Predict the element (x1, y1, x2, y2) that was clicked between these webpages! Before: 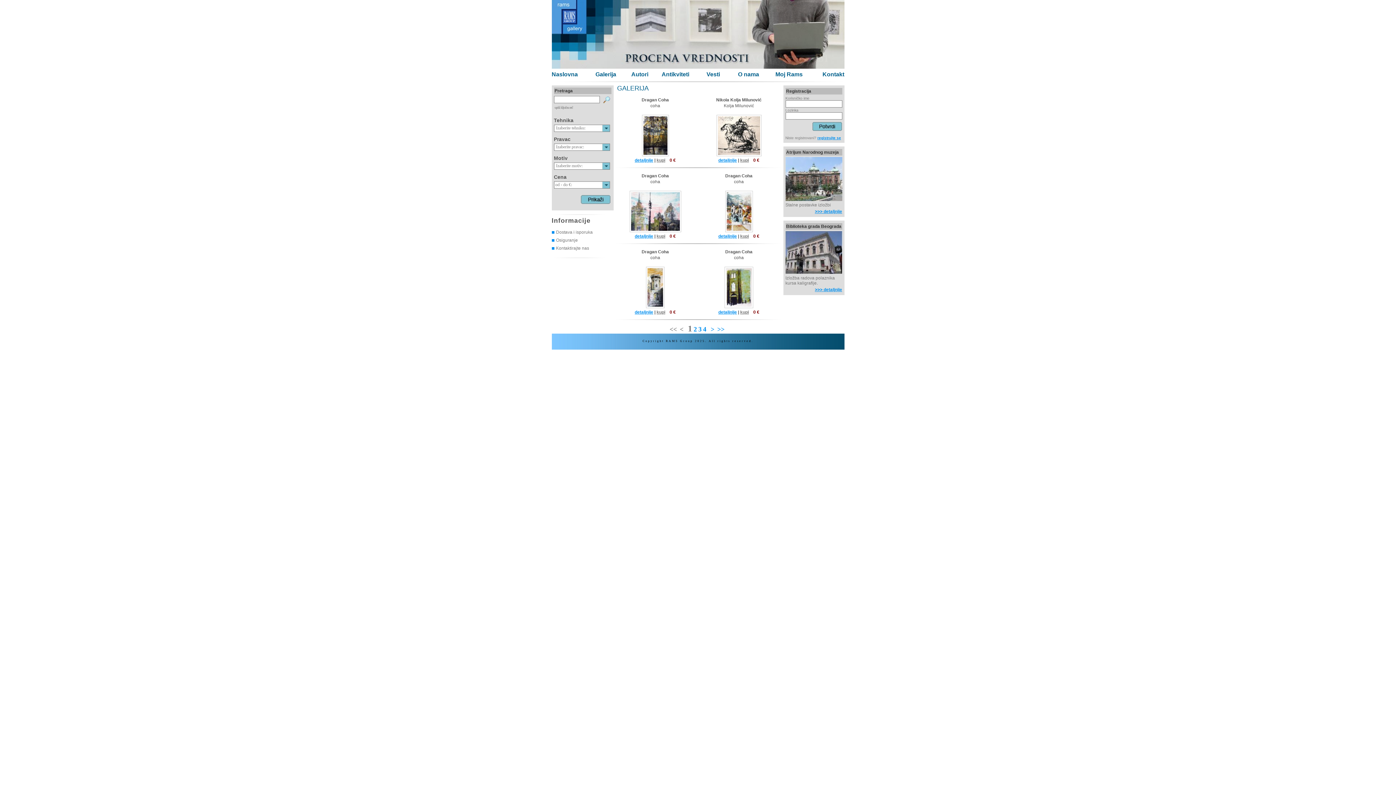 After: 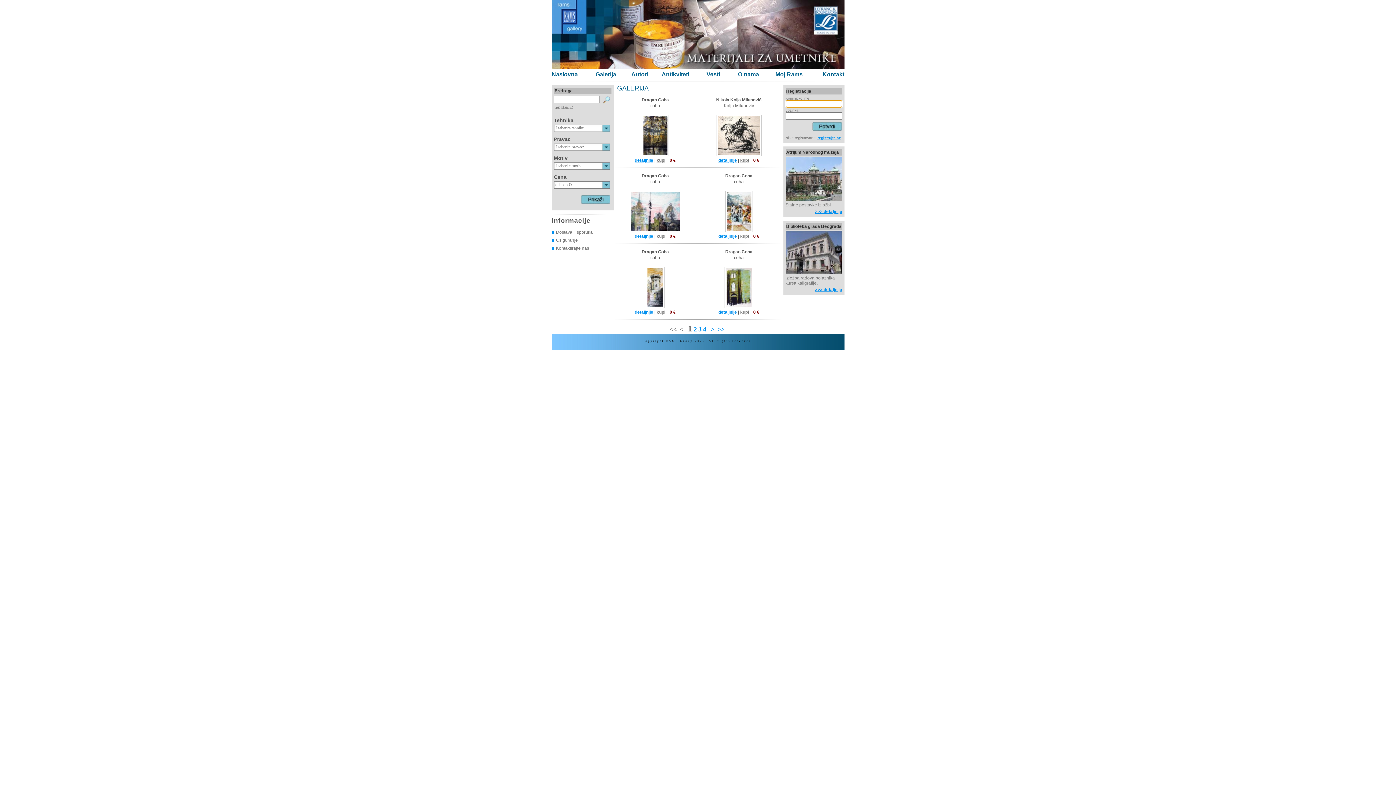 Action: label: kupi bbox: (656, 309, 665, 314)